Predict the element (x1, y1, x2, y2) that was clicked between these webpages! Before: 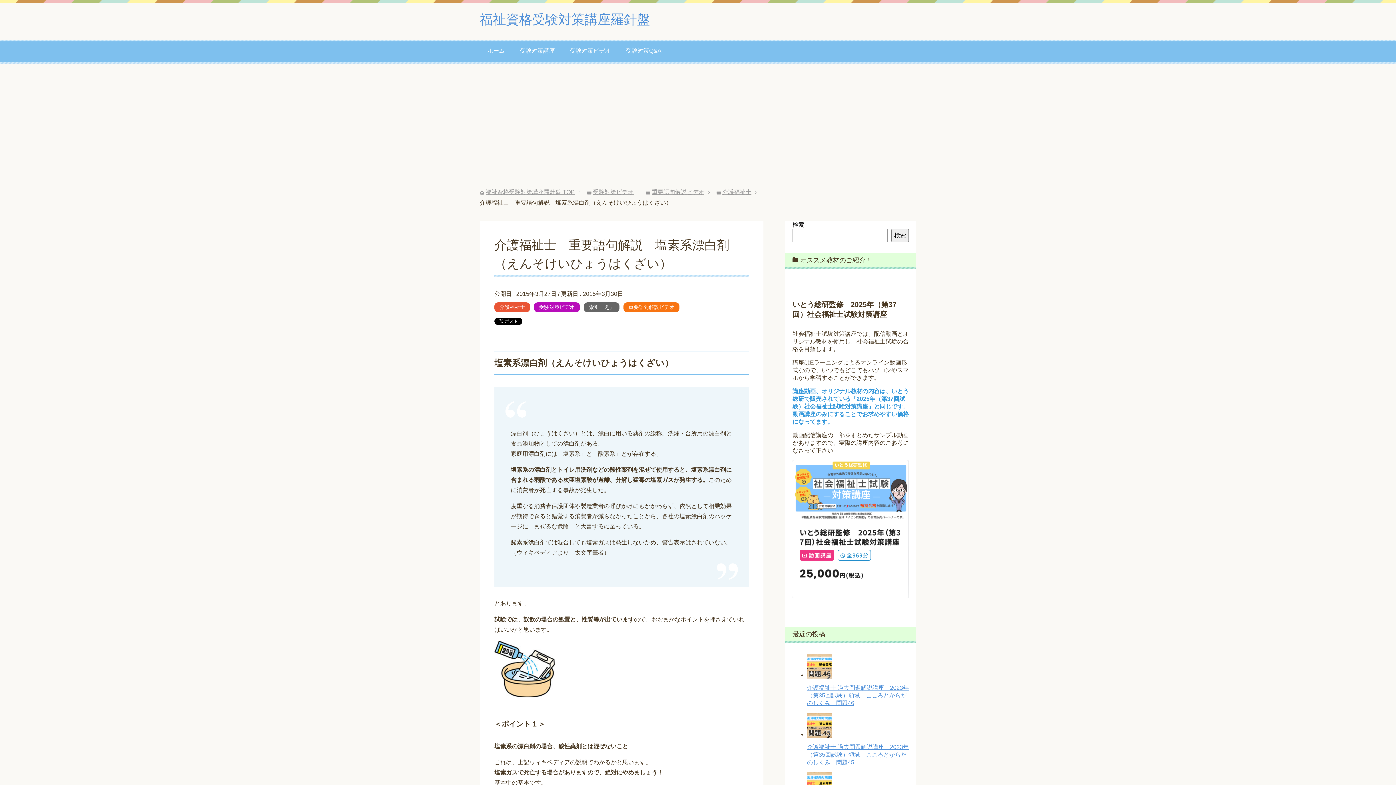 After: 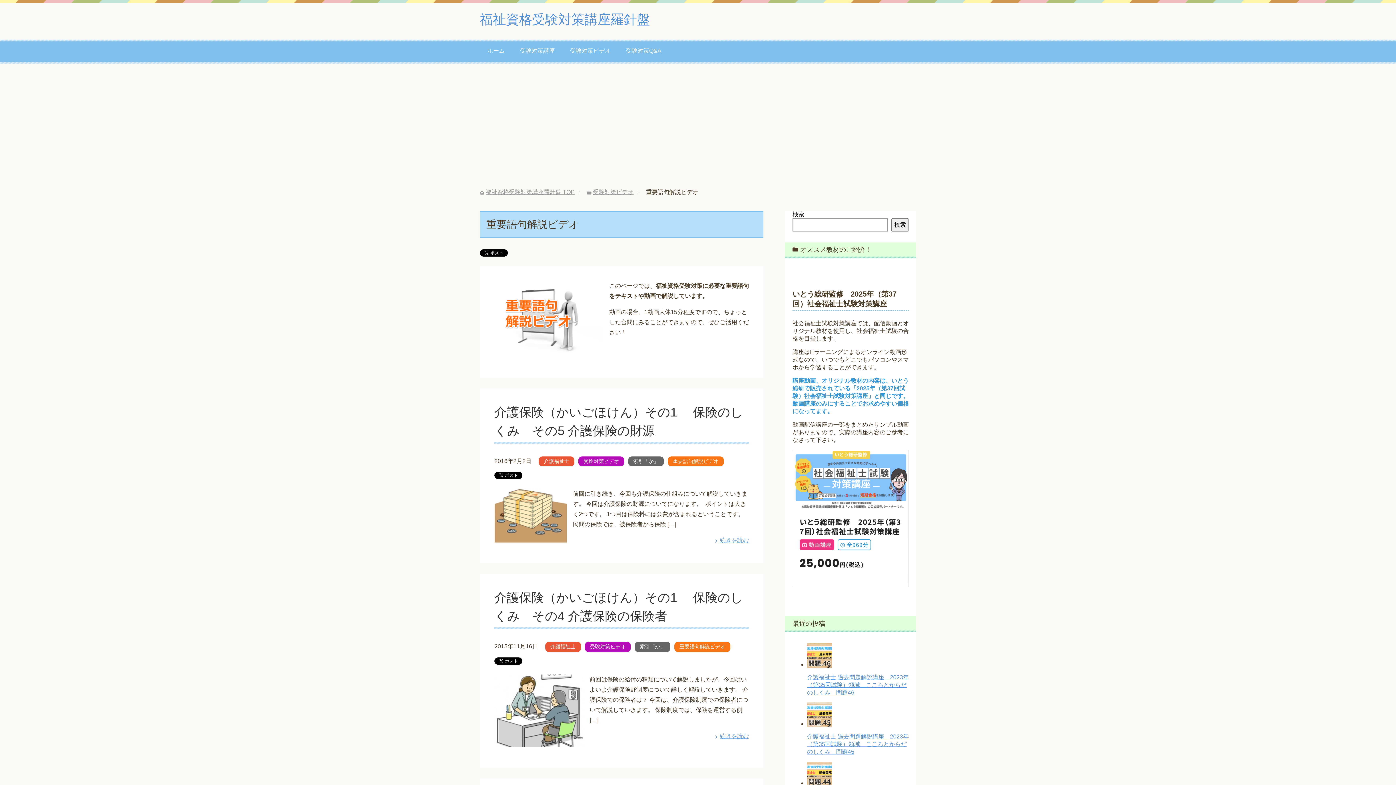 Action: label: 重要語句解説ビデオ bbox: (652, 189, 704, 195)